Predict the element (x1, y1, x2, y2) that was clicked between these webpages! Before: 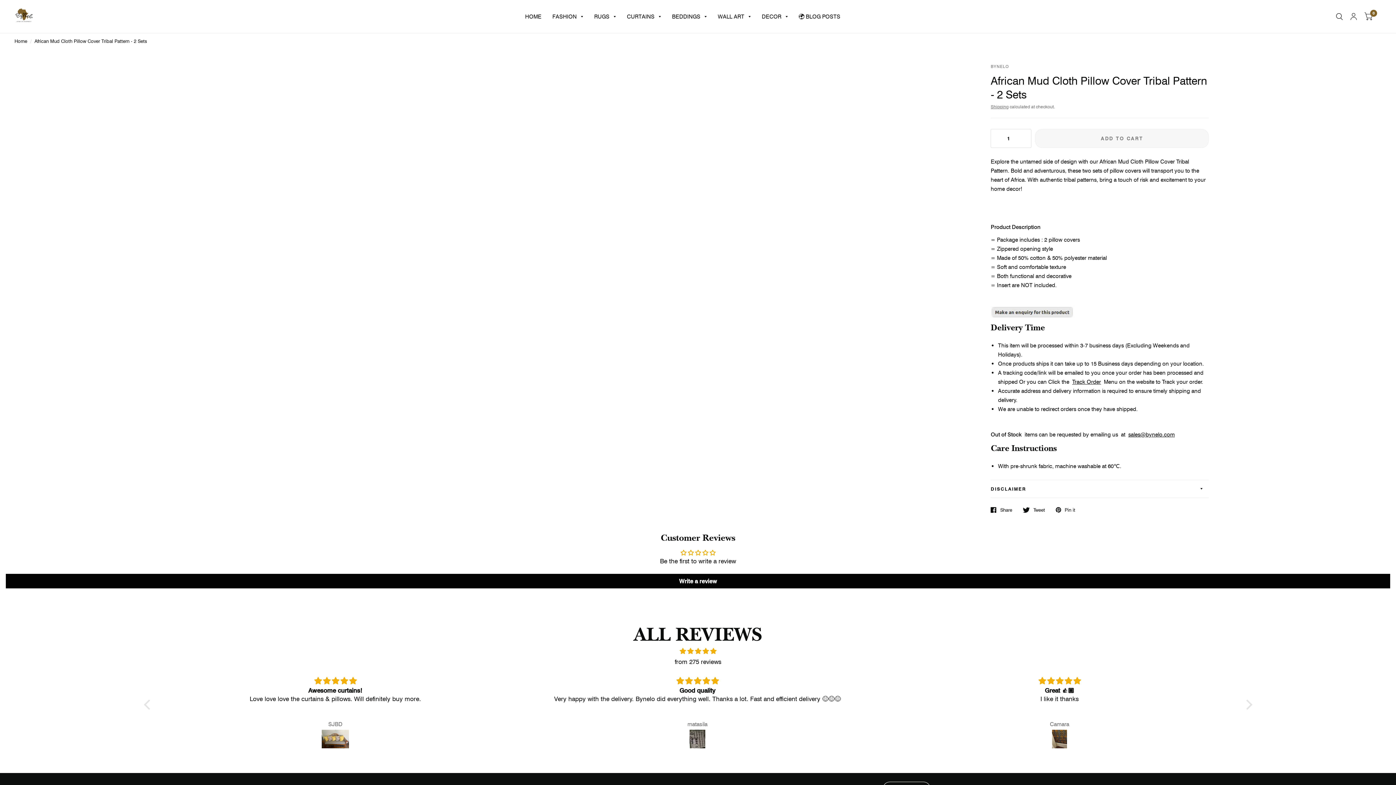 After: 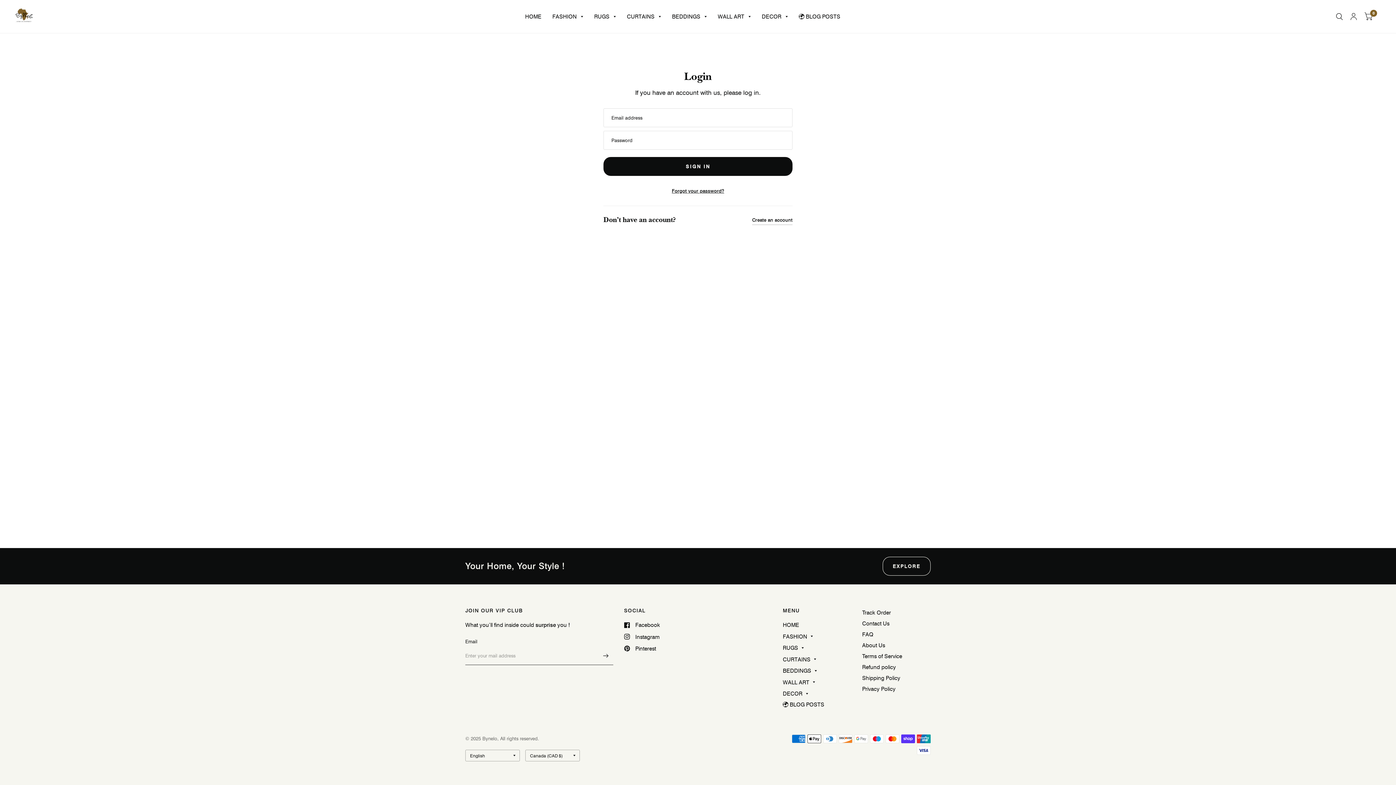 Action: bbox: (1346, 0, 1361, 33)